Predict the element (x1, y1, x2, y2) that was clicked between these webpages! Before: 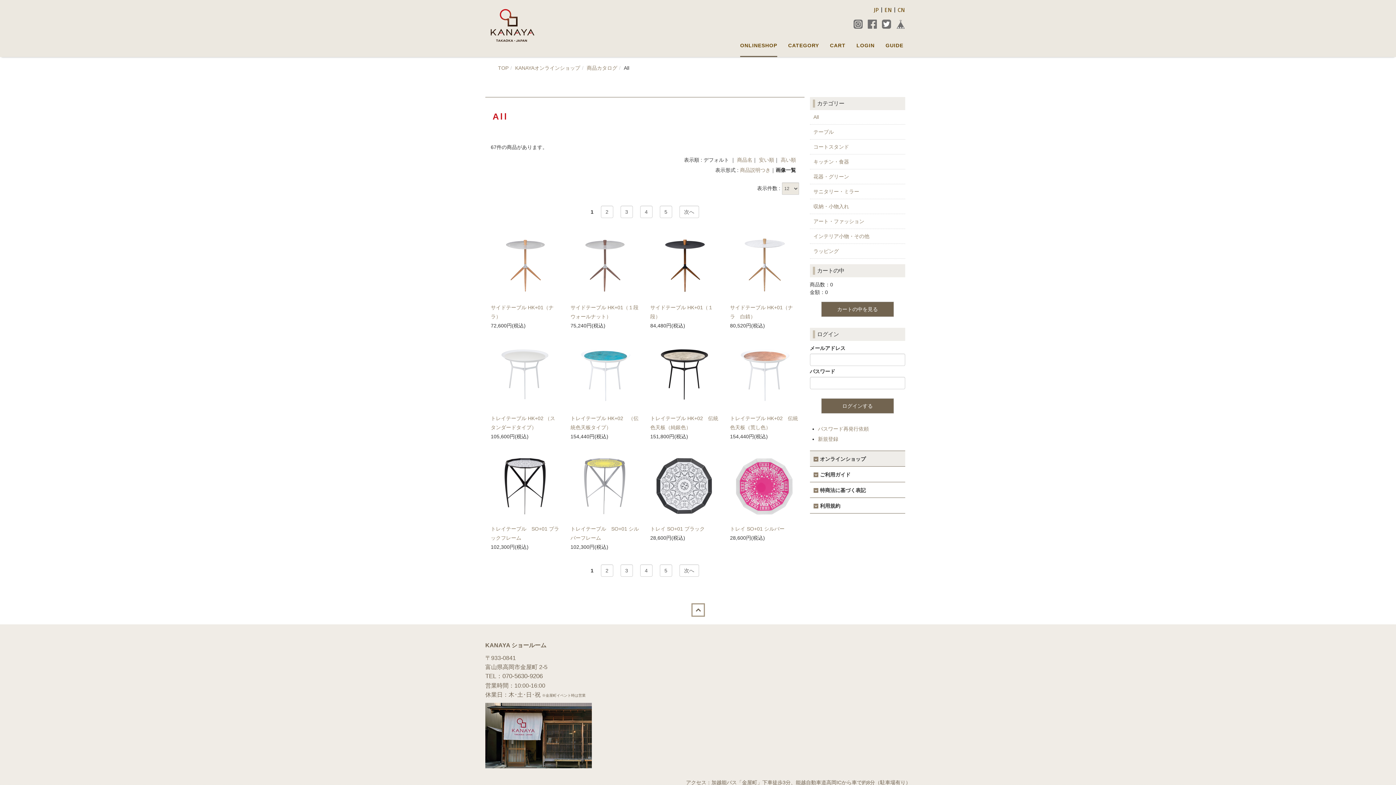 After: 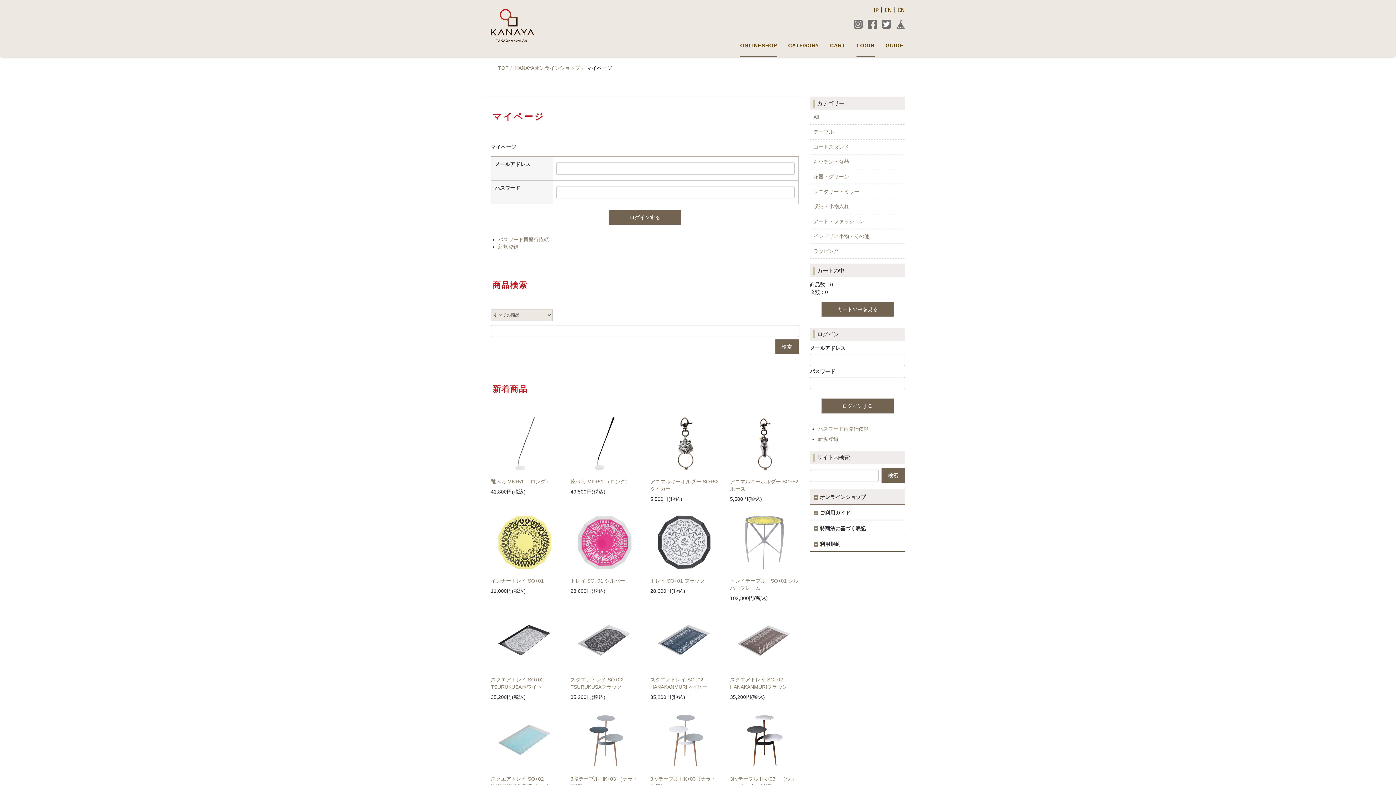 Action: label: LOGIN bbox: (856, 33, 874, 57)